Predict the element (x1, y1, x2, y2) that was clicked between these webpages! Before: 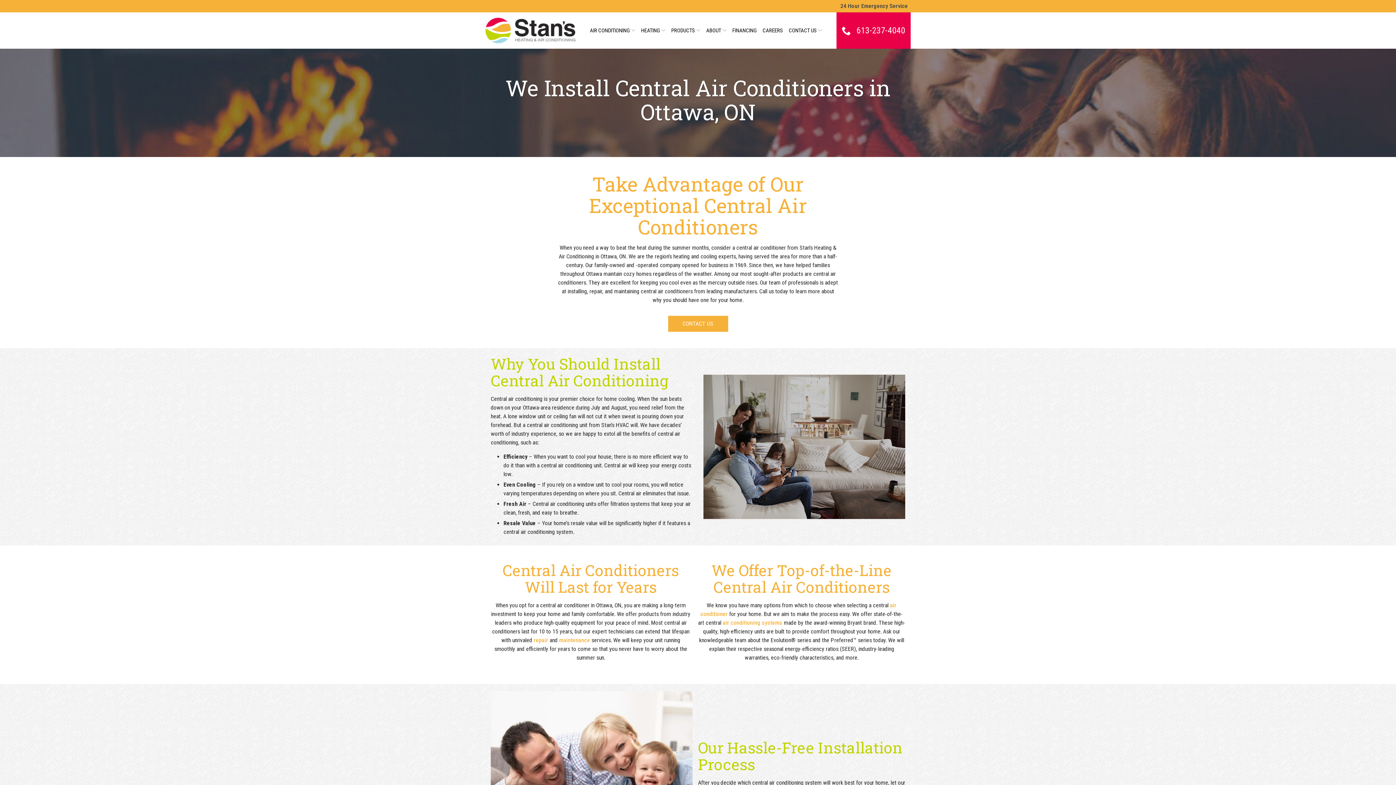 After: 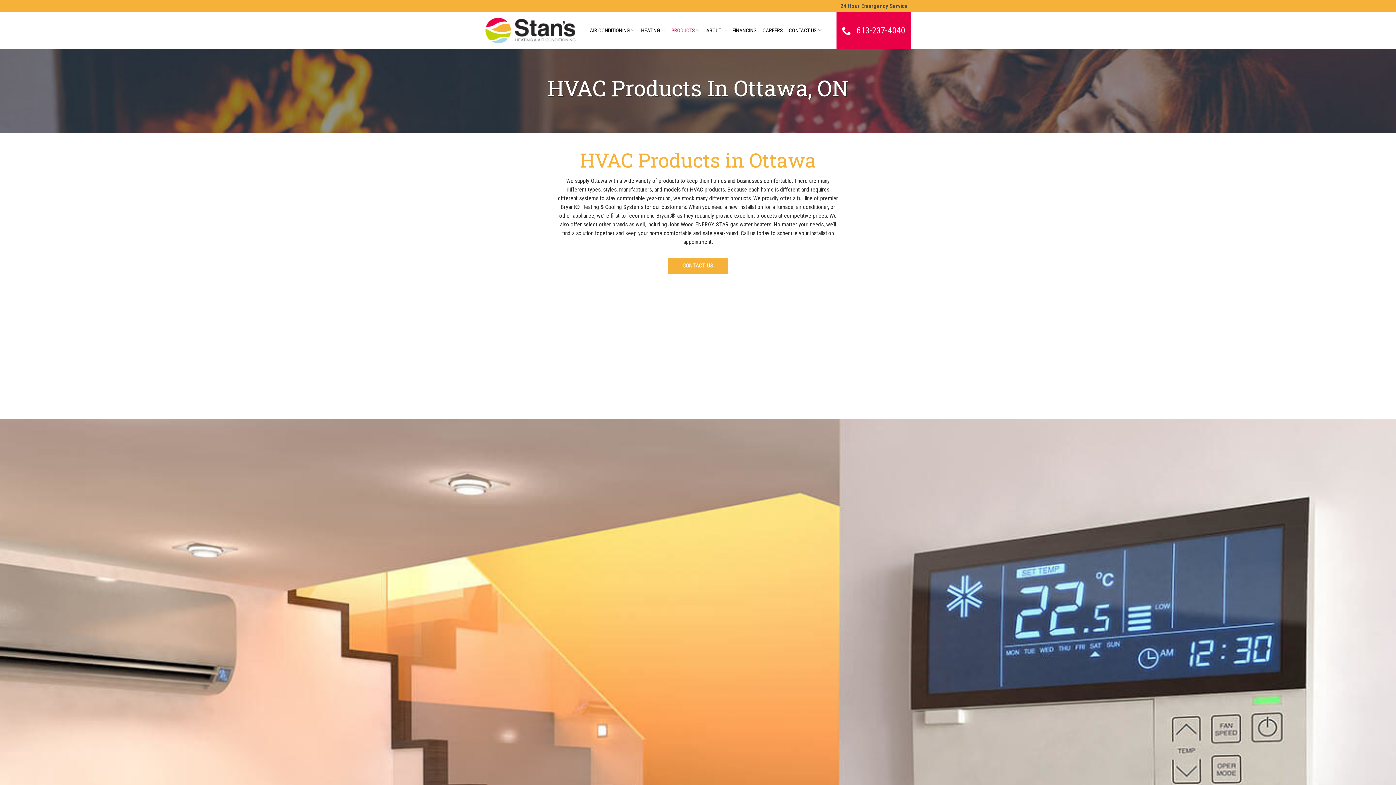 Action: bbox: (671, 27, 700, 33) label: PRODUCTS